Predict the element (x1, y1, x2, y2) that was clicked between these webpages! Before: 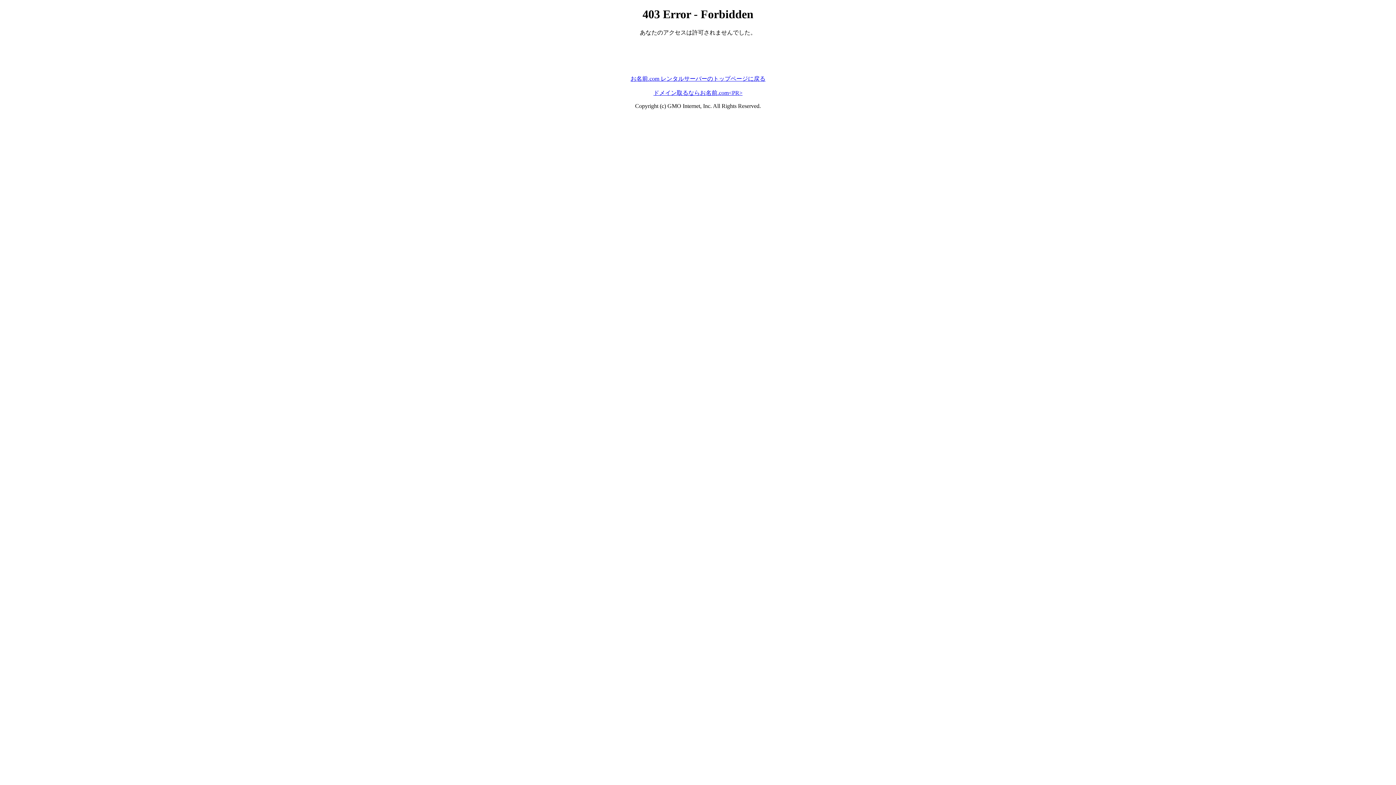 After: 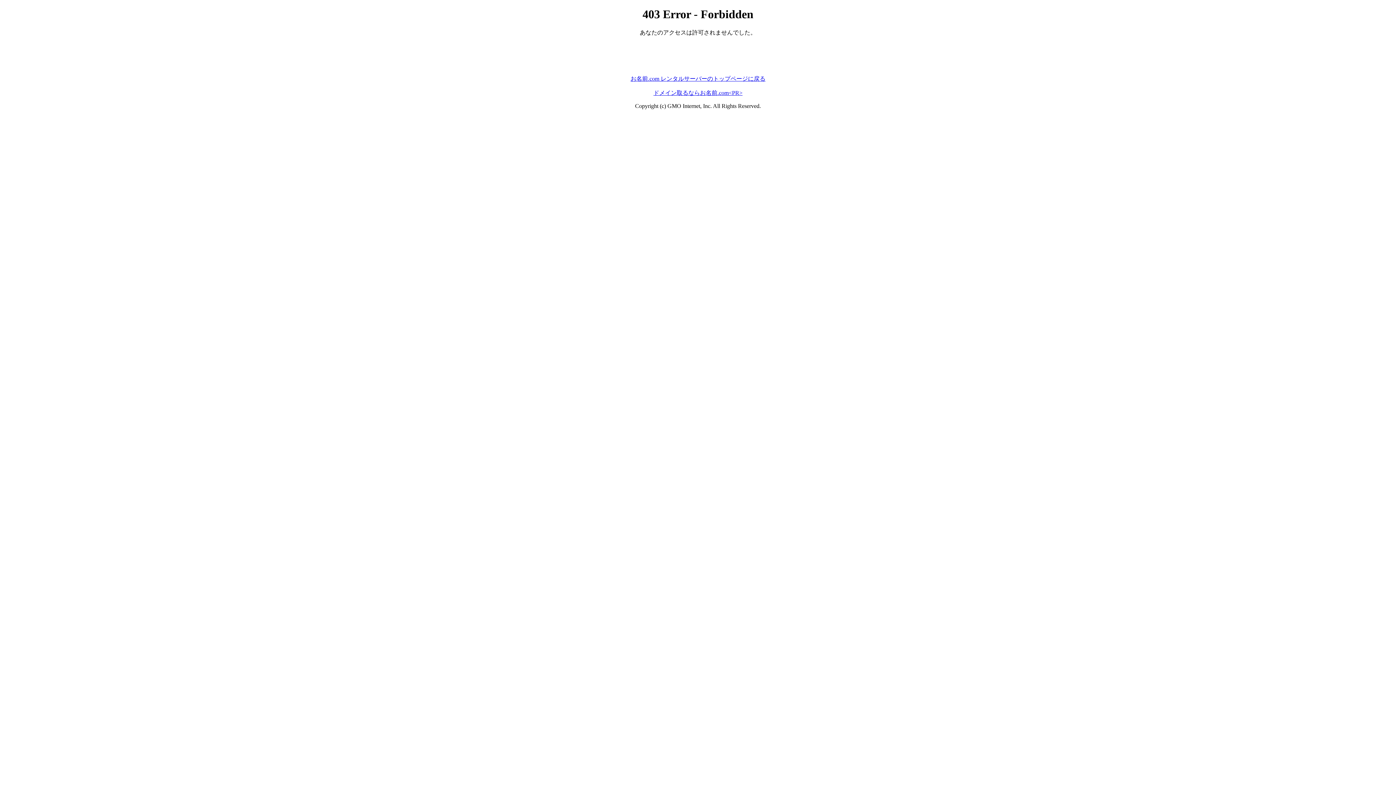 Action: bbox: (653, 89, 742, 95) label: ドメイン取るならお名前.com<PR>